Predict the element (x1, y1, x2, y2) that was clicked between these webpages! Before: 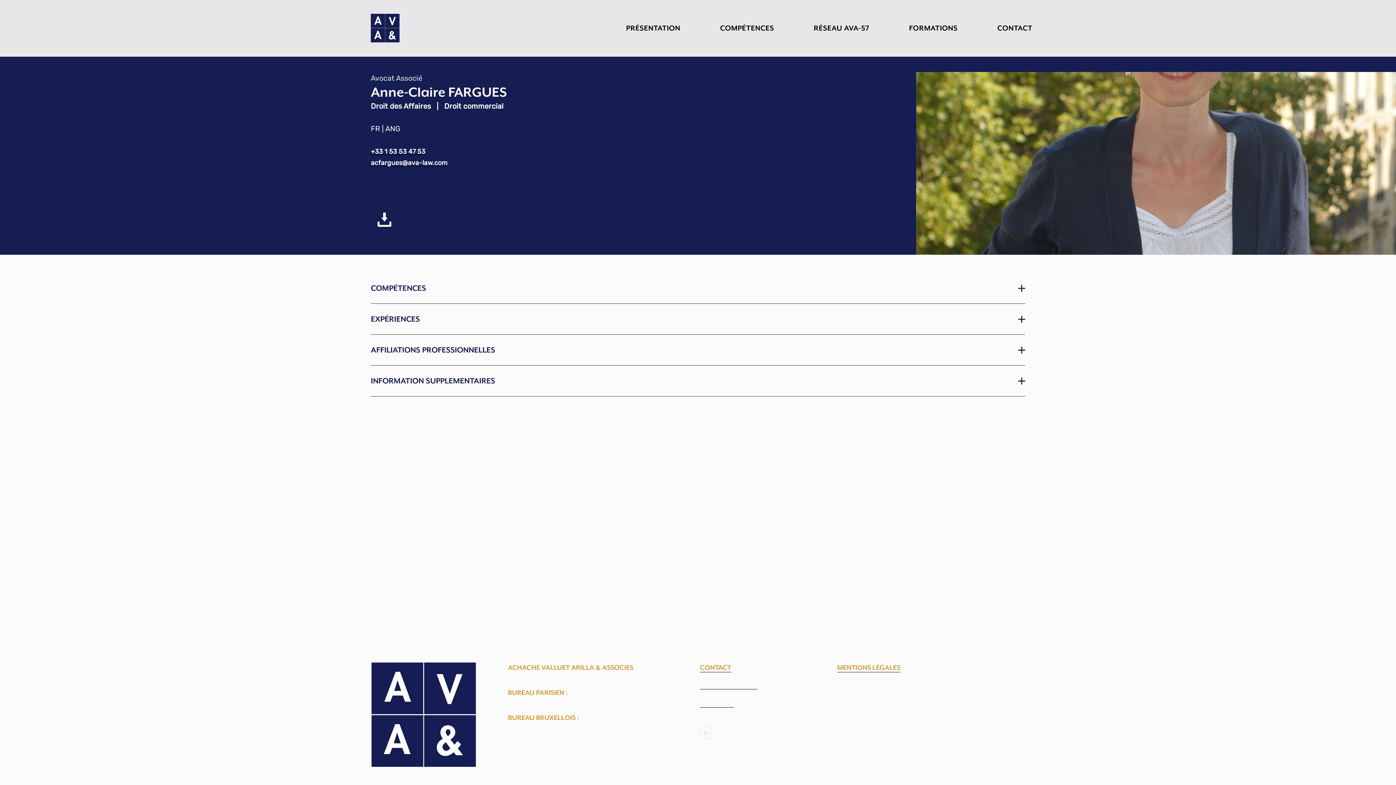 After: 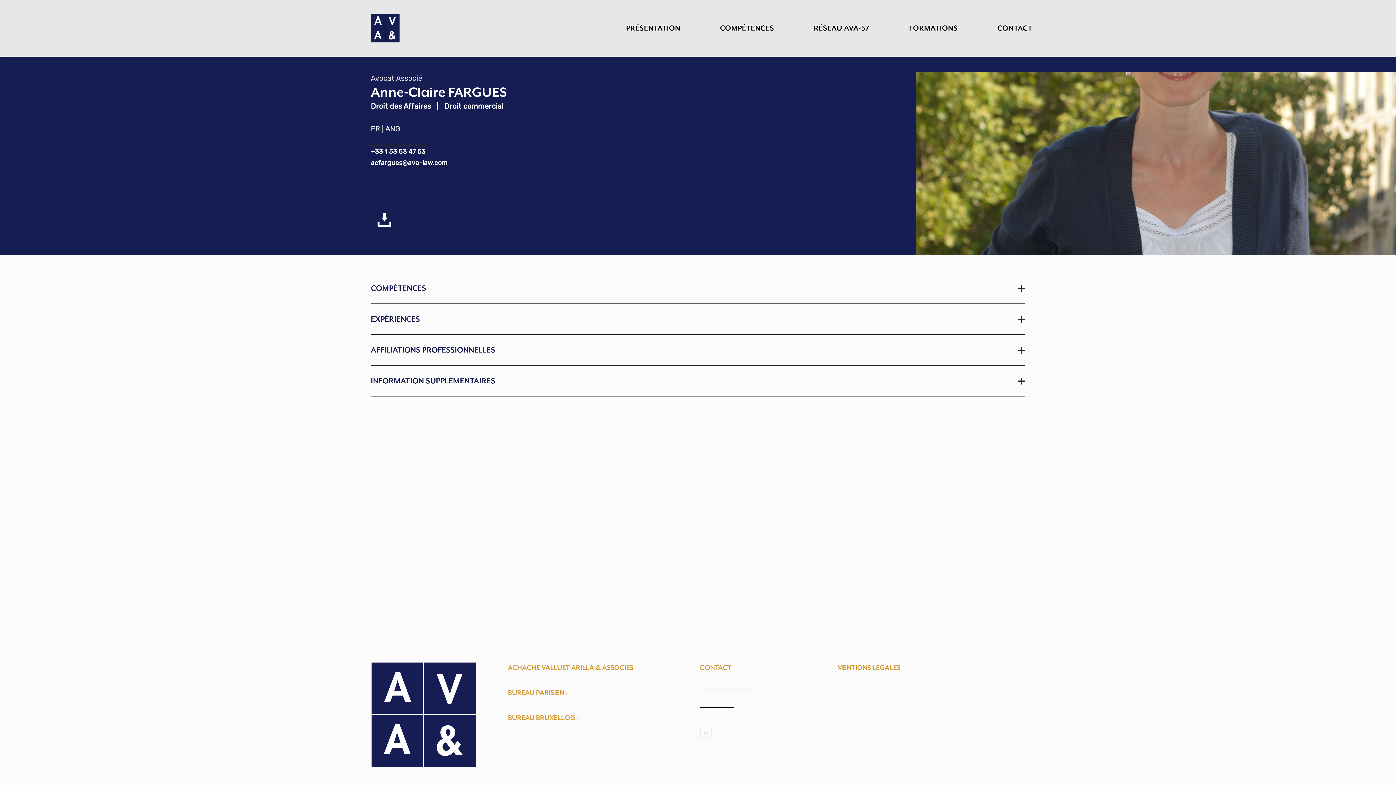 Action: bbox: (370, 147, 425, 155) label: ‭+33 1 53 53 47 53